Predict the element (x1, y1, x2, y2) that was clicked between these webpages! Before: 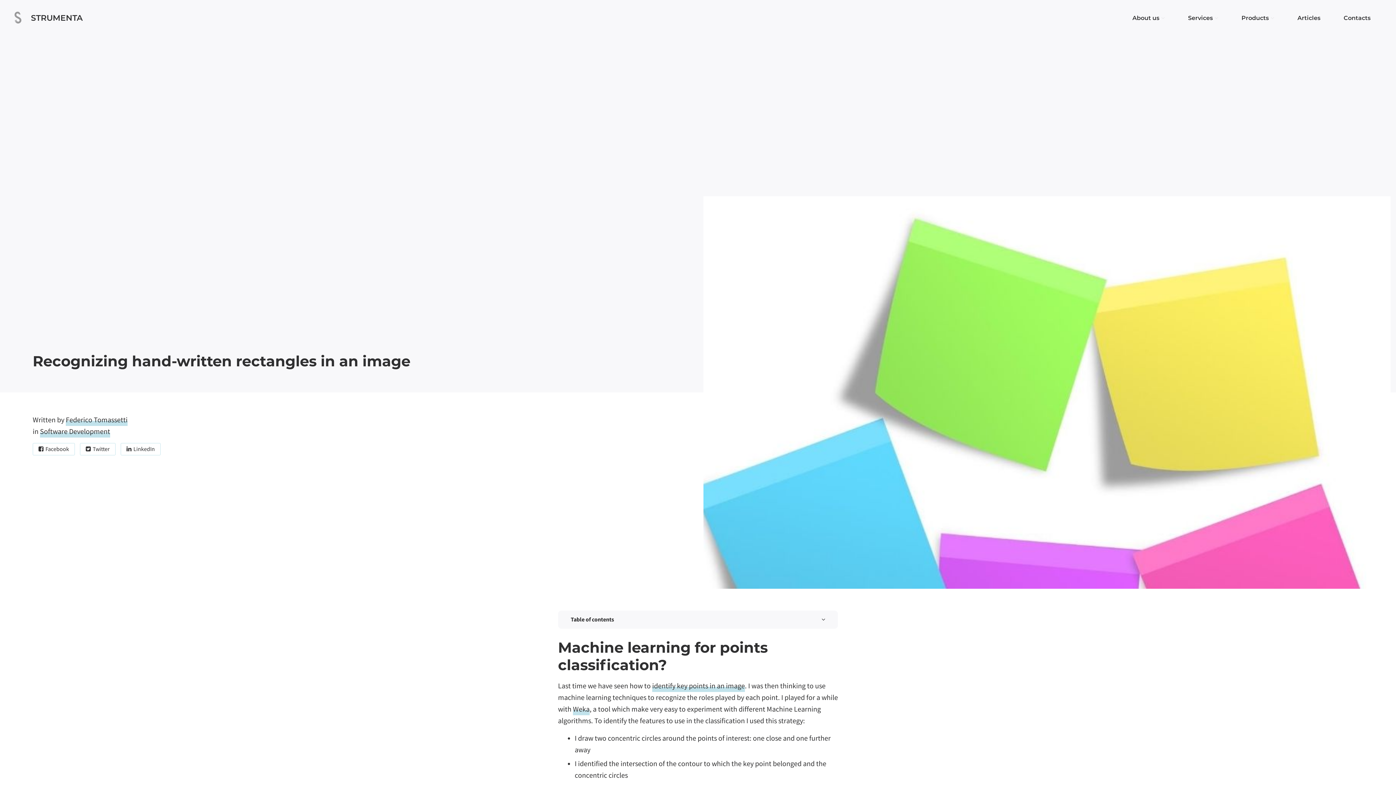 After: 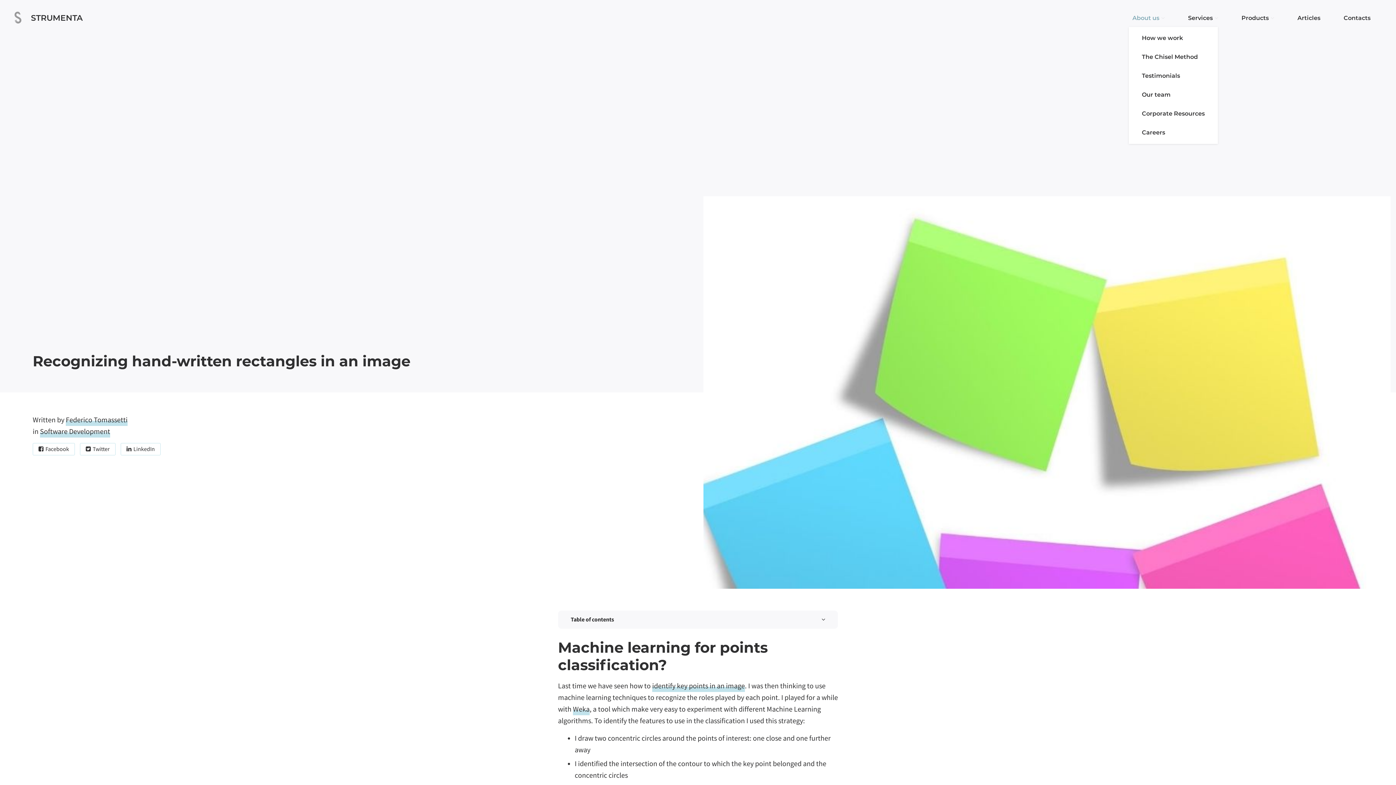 Action: label: About us bbox: (1129, 9, 1168, 26)